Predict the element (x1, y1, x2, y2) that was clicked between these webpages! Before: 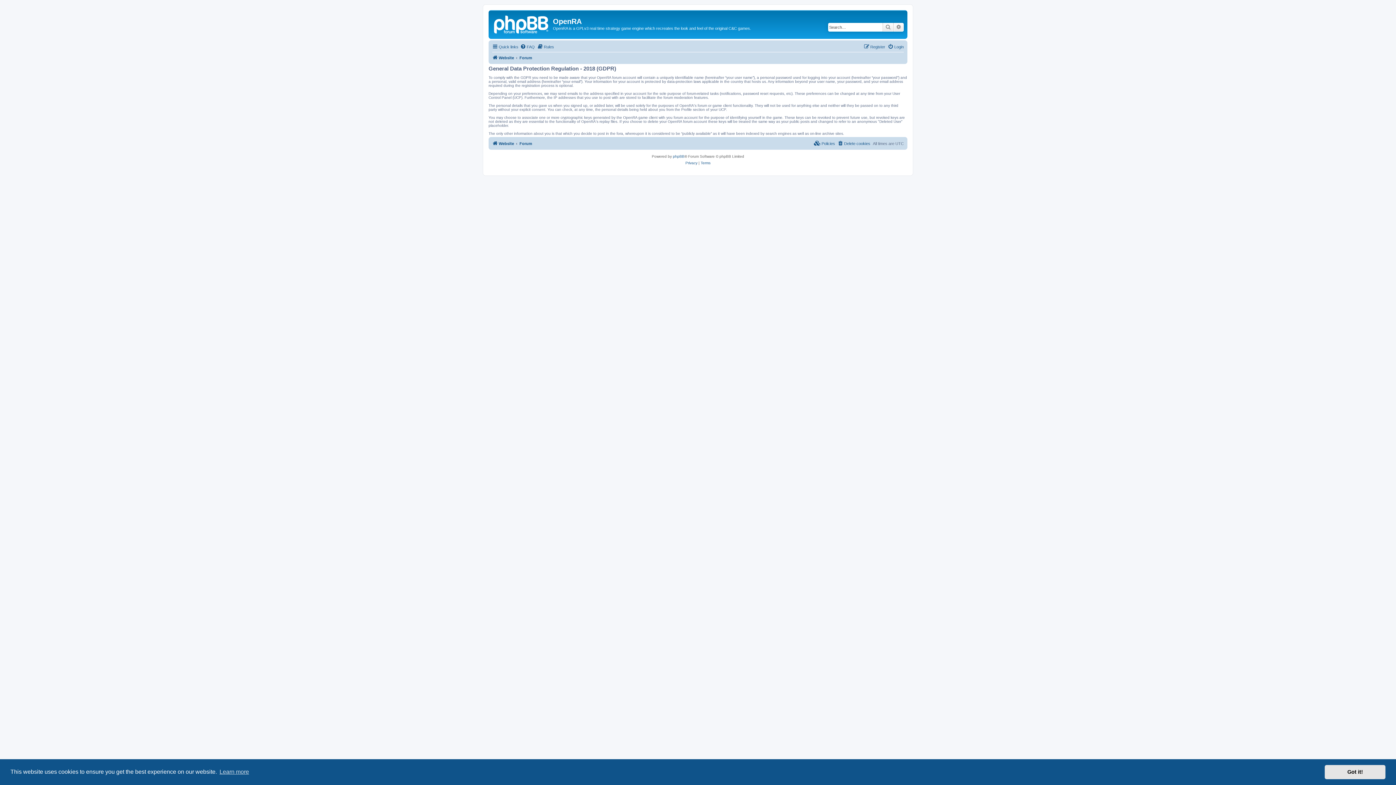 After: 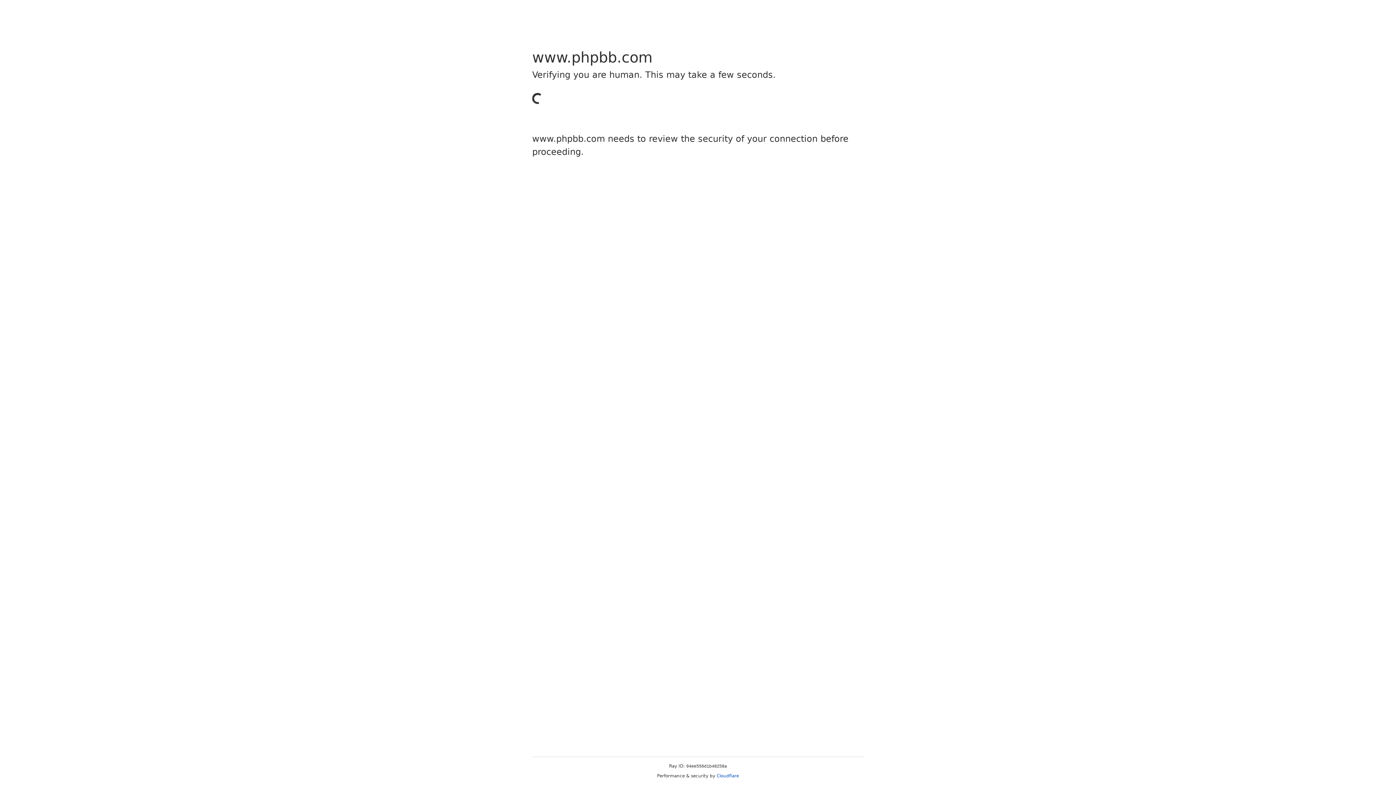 Action: label: phpBB bbox: (673, 153, 684, 159)